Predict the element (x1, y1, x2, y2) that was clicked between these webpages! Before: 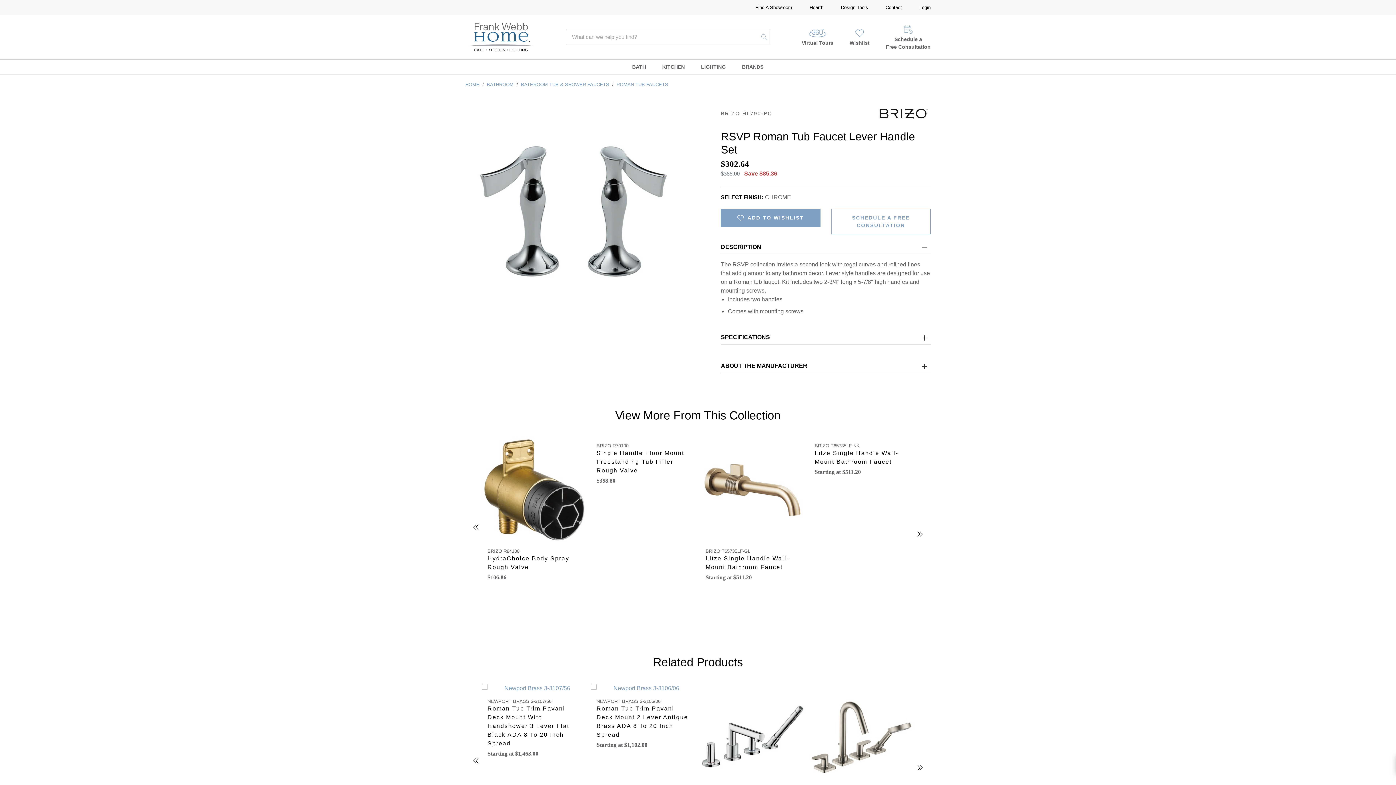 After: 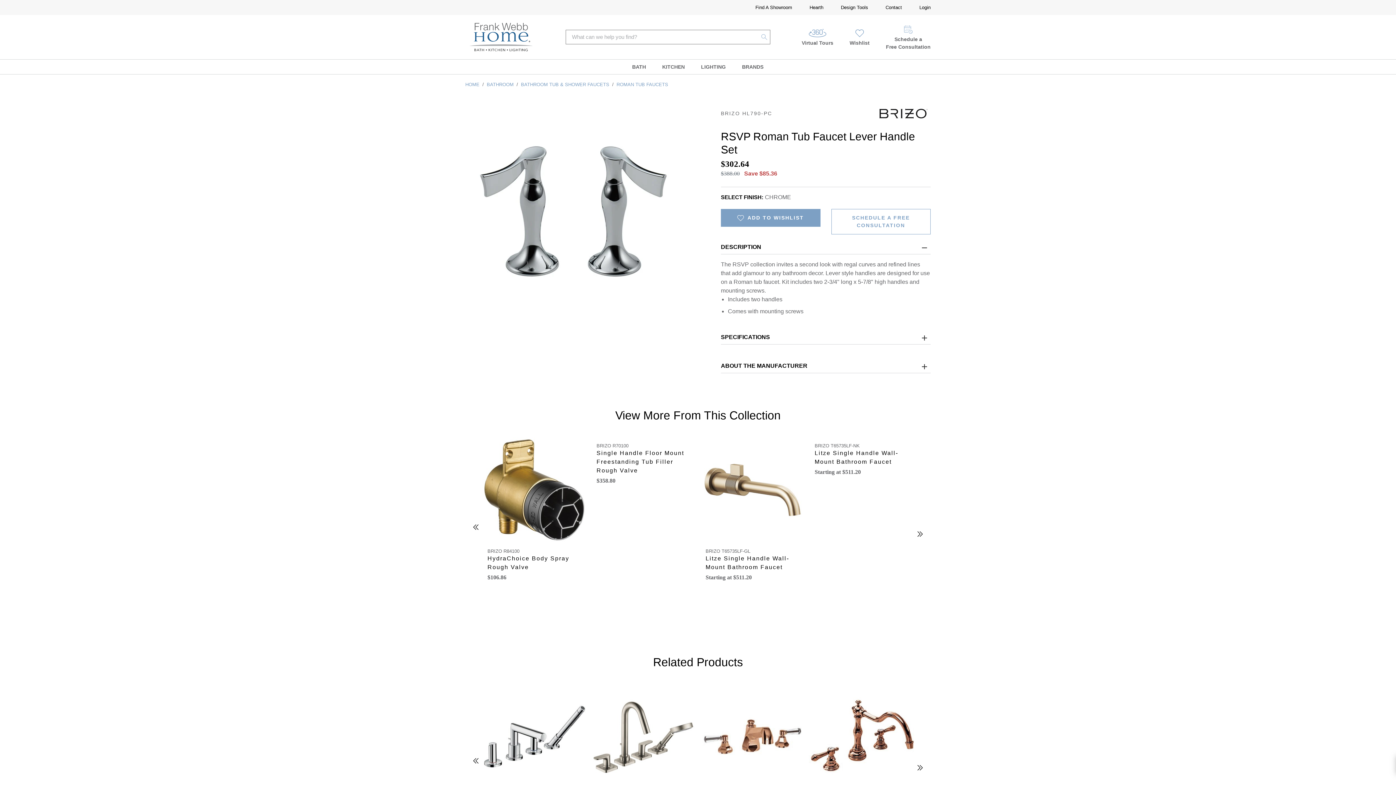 Action: bbox: (469, 518, 482, 532) label: Prev